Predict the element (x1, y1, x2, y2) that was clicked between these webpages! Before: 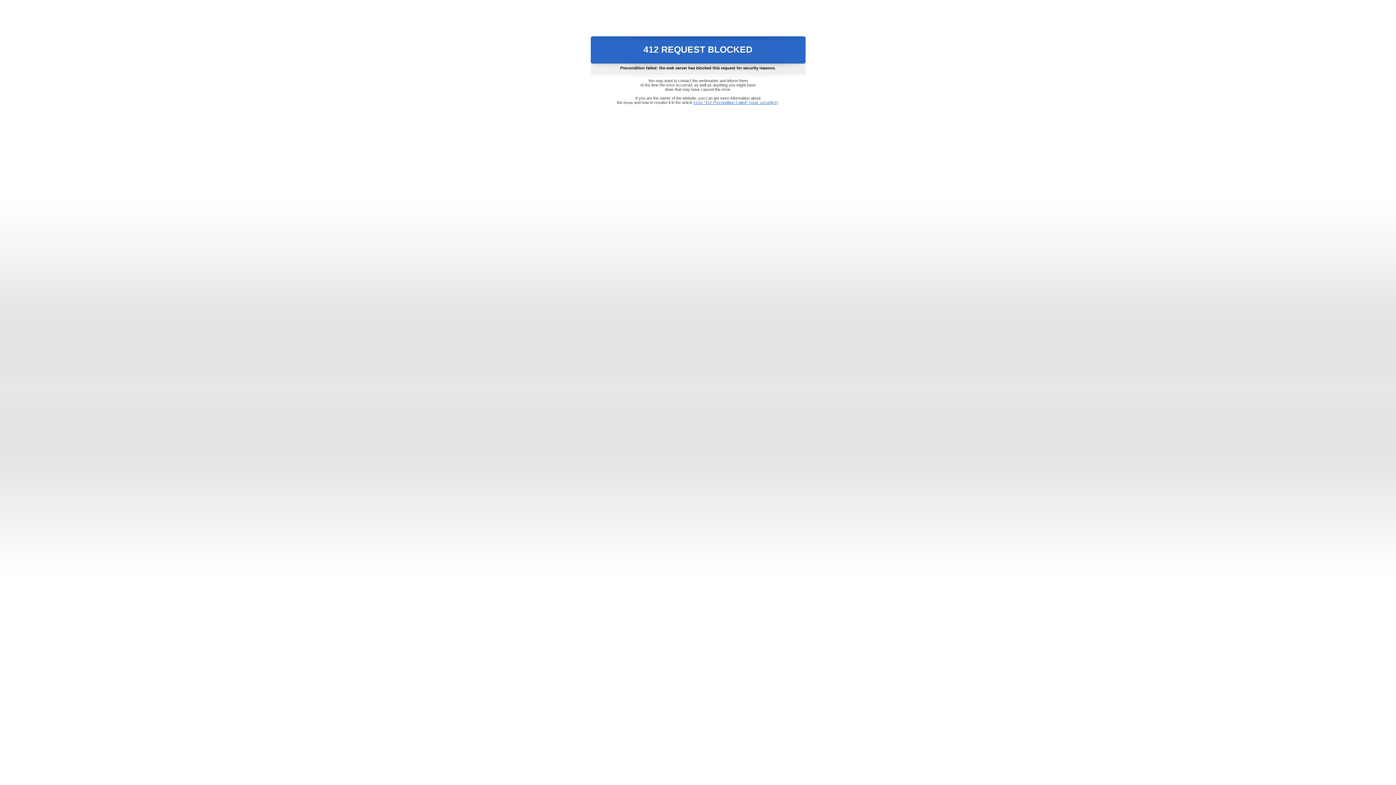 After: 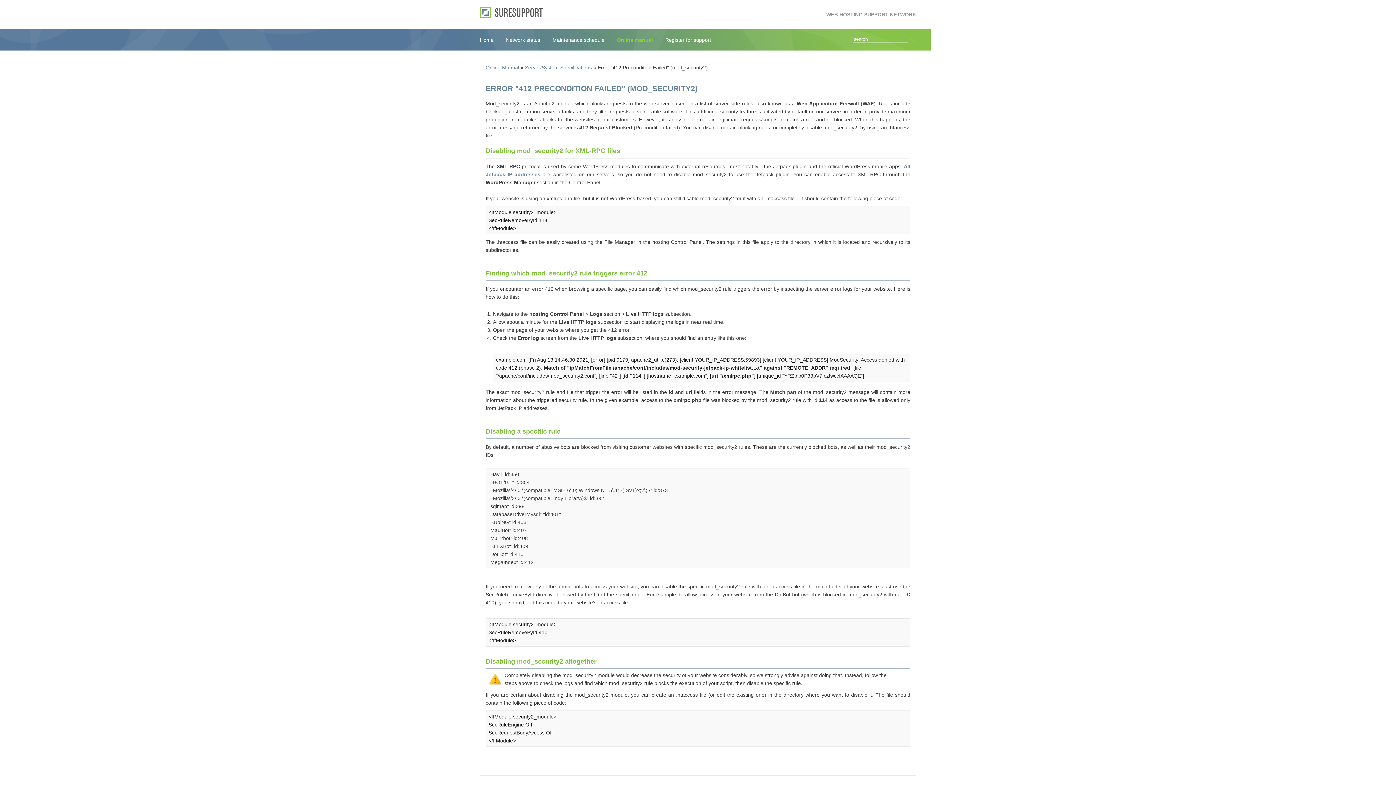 Action: label: Error "412 Precondition Failed" (mod_security2) bbox: (693, 100, 778, 104)